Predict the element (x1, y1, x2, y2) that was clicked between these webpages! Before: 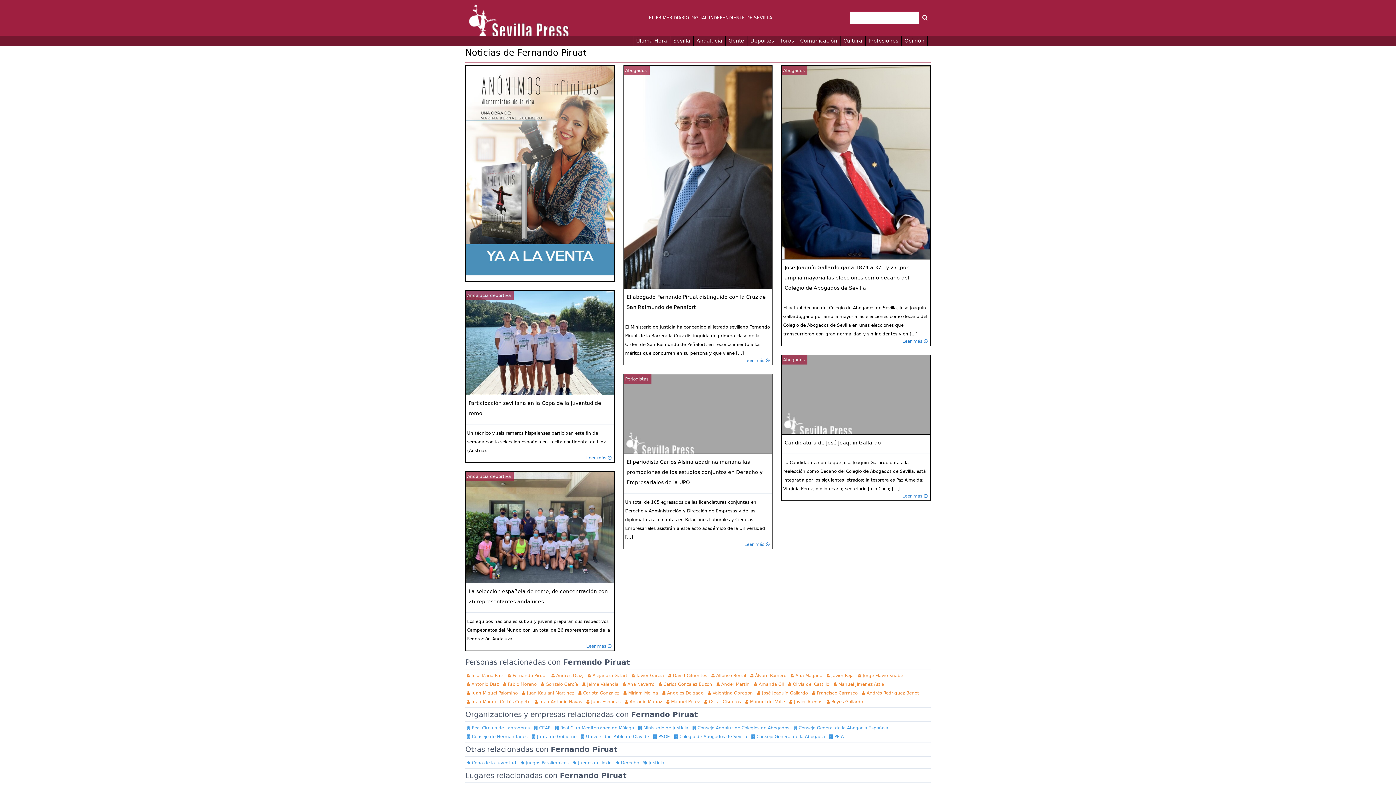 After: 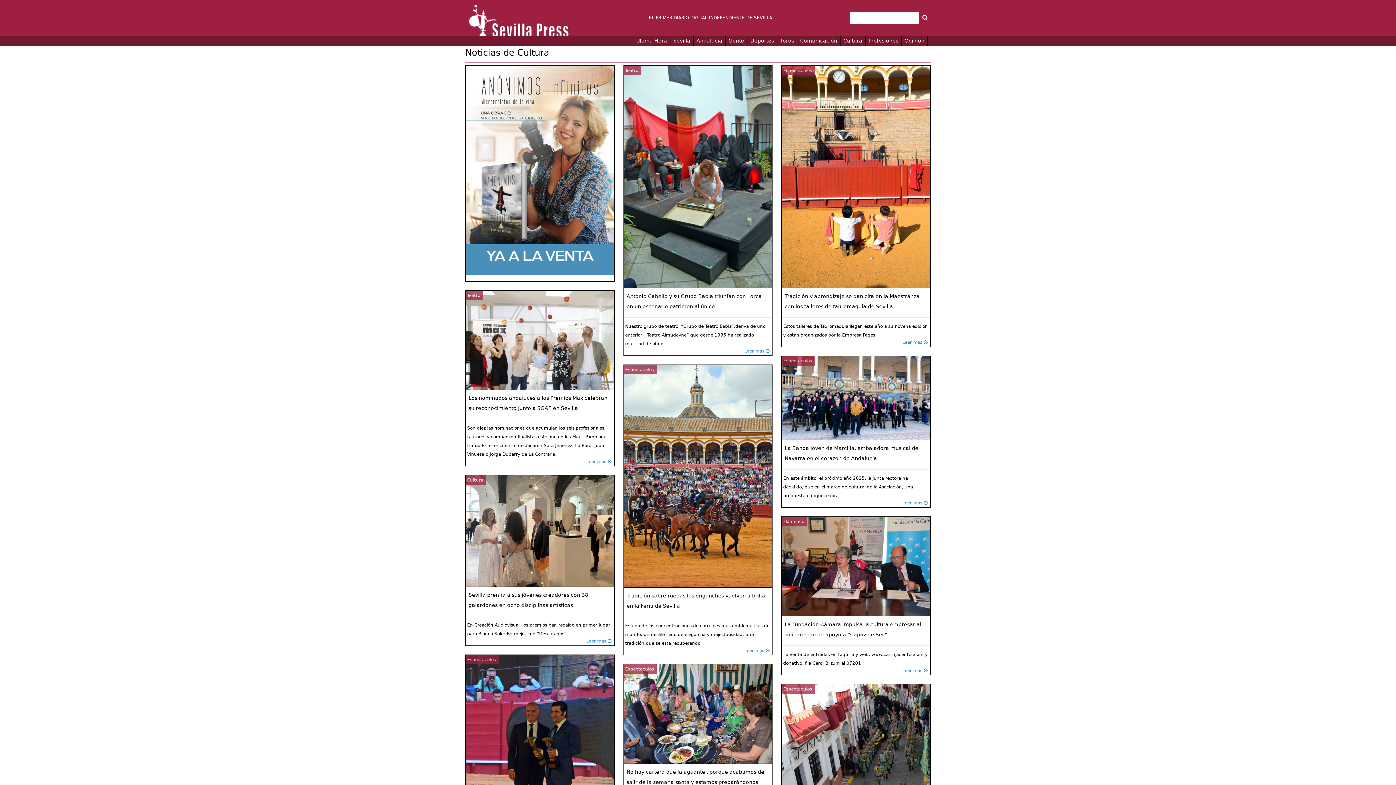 Action: bbox: (843, 35, 865, 46) label: Cultura